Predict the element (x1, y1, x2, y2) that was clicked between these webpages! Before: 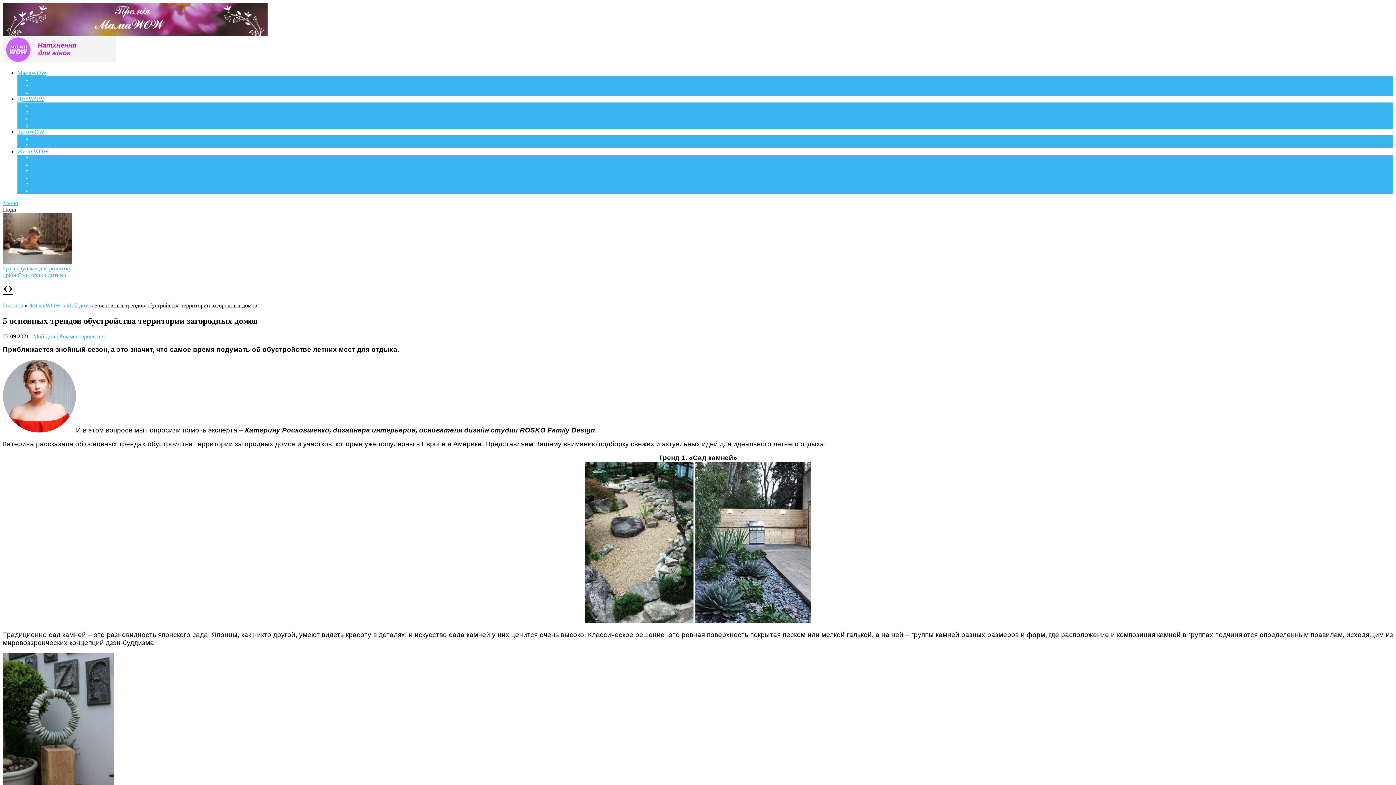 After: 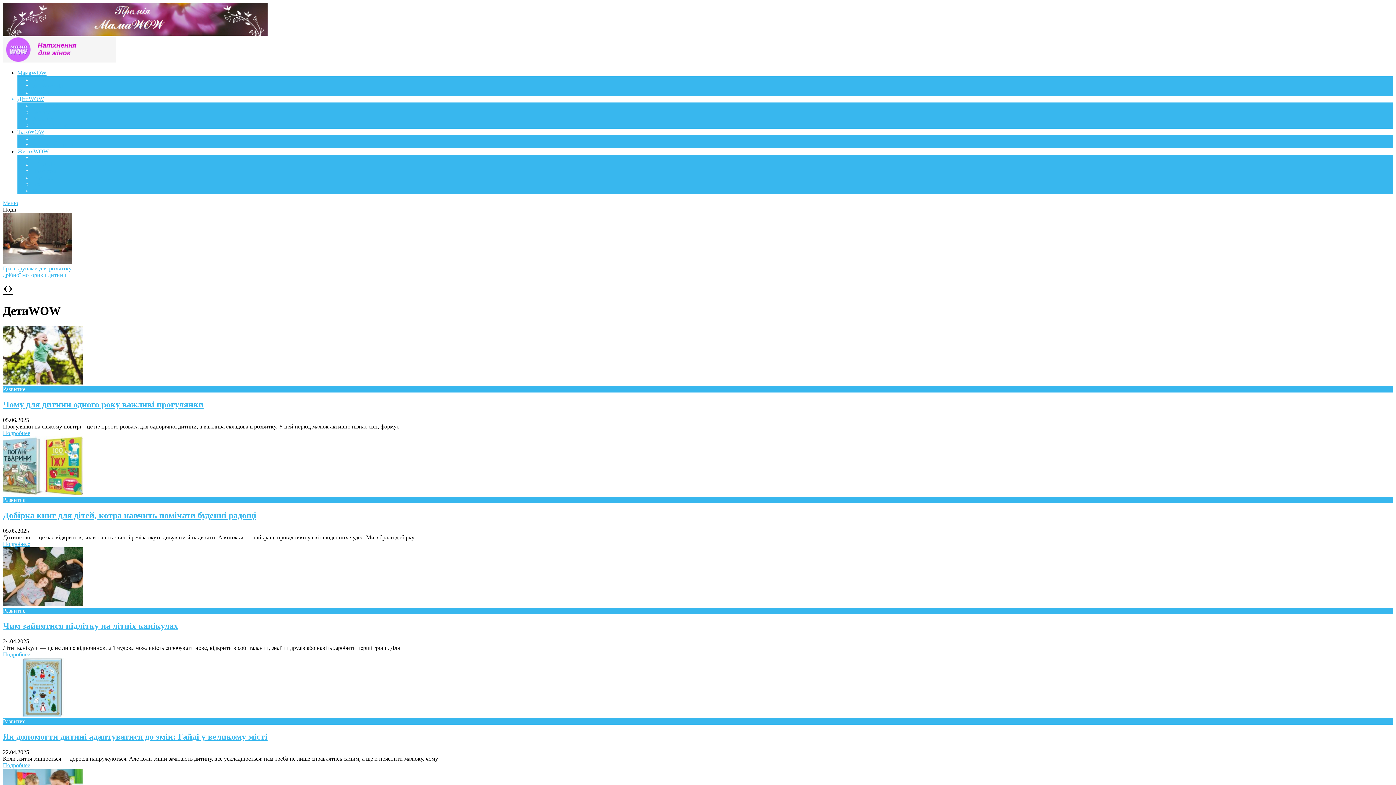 Action: bbox: (17, 96, 44, 102) label: ДітиWOW
